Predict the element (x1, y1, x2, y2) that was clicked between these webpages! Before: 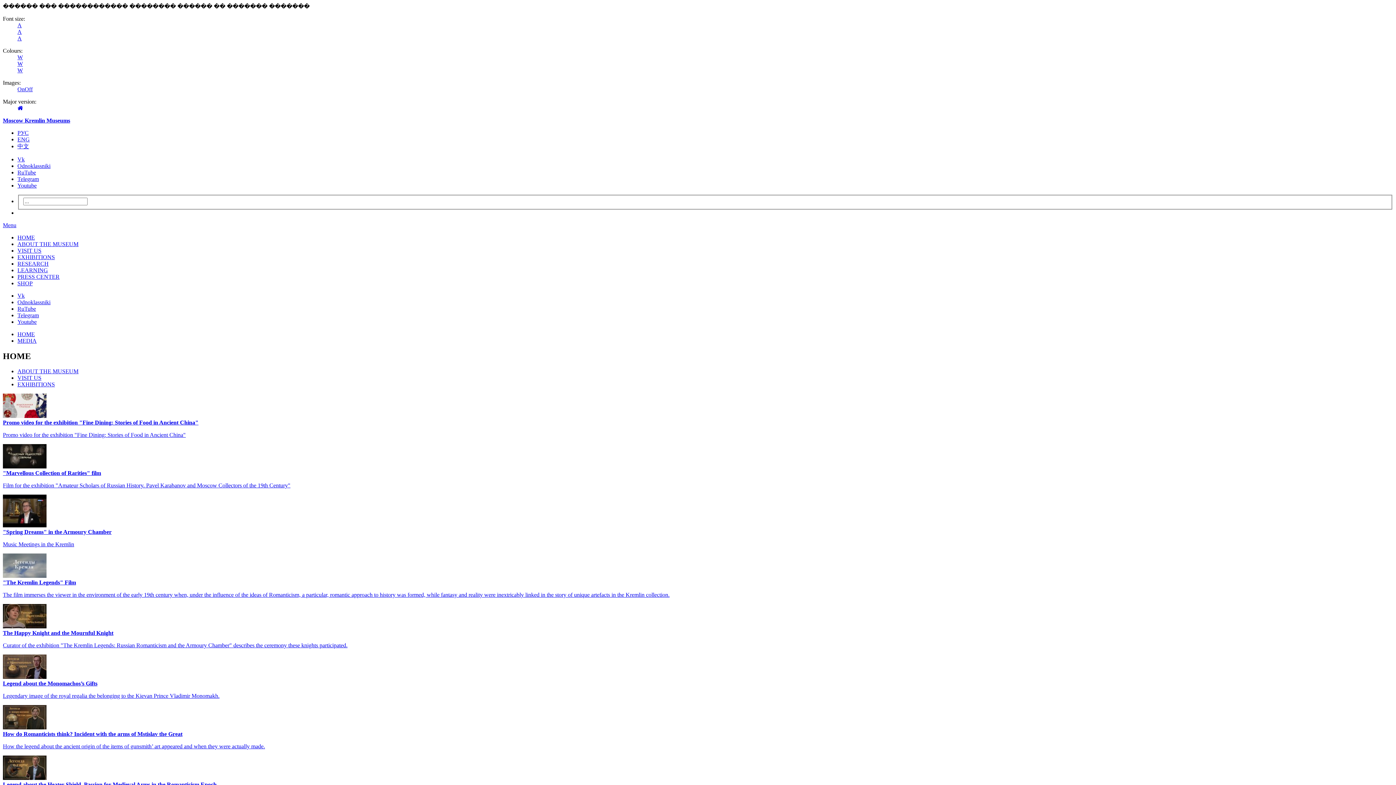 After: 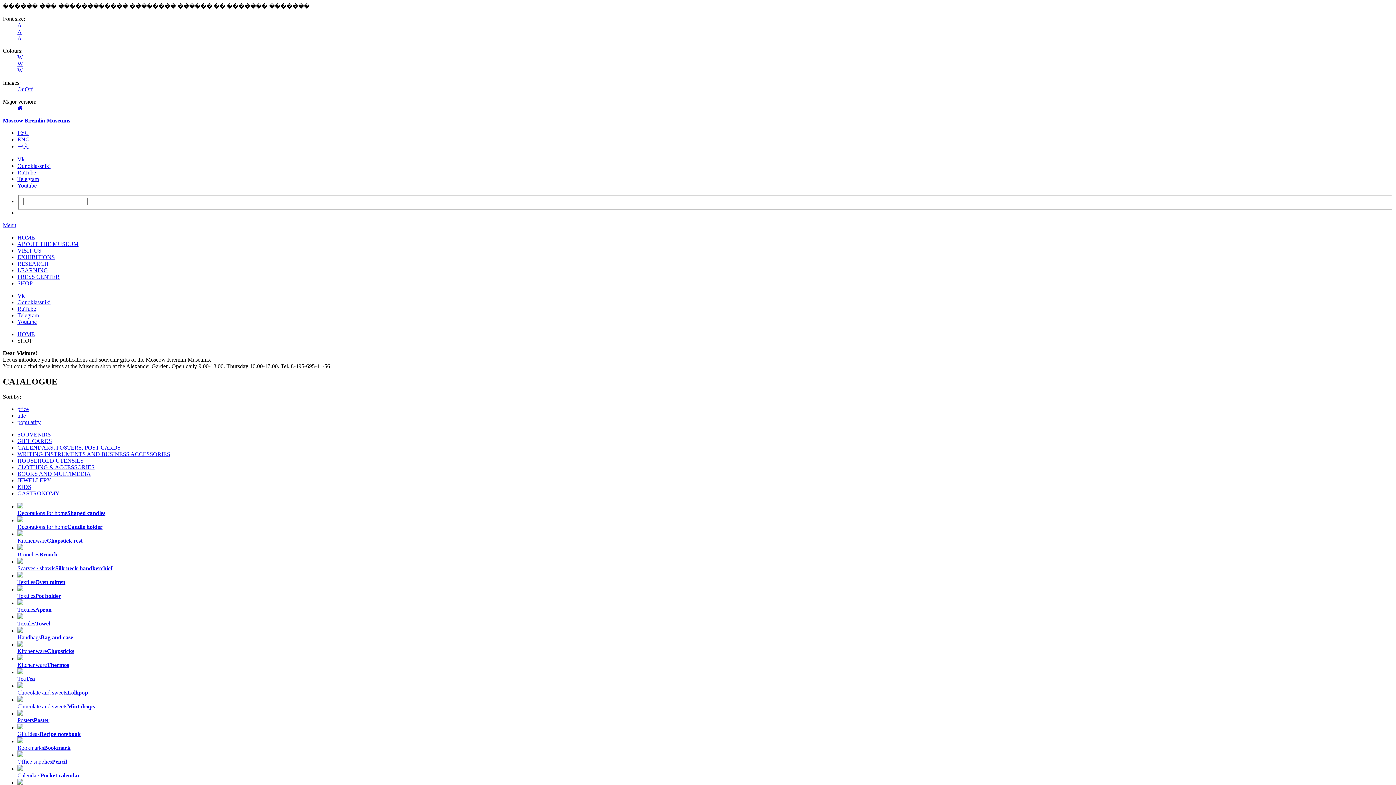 Action: label: SHOP bbox: (17, 280, 32, 286)